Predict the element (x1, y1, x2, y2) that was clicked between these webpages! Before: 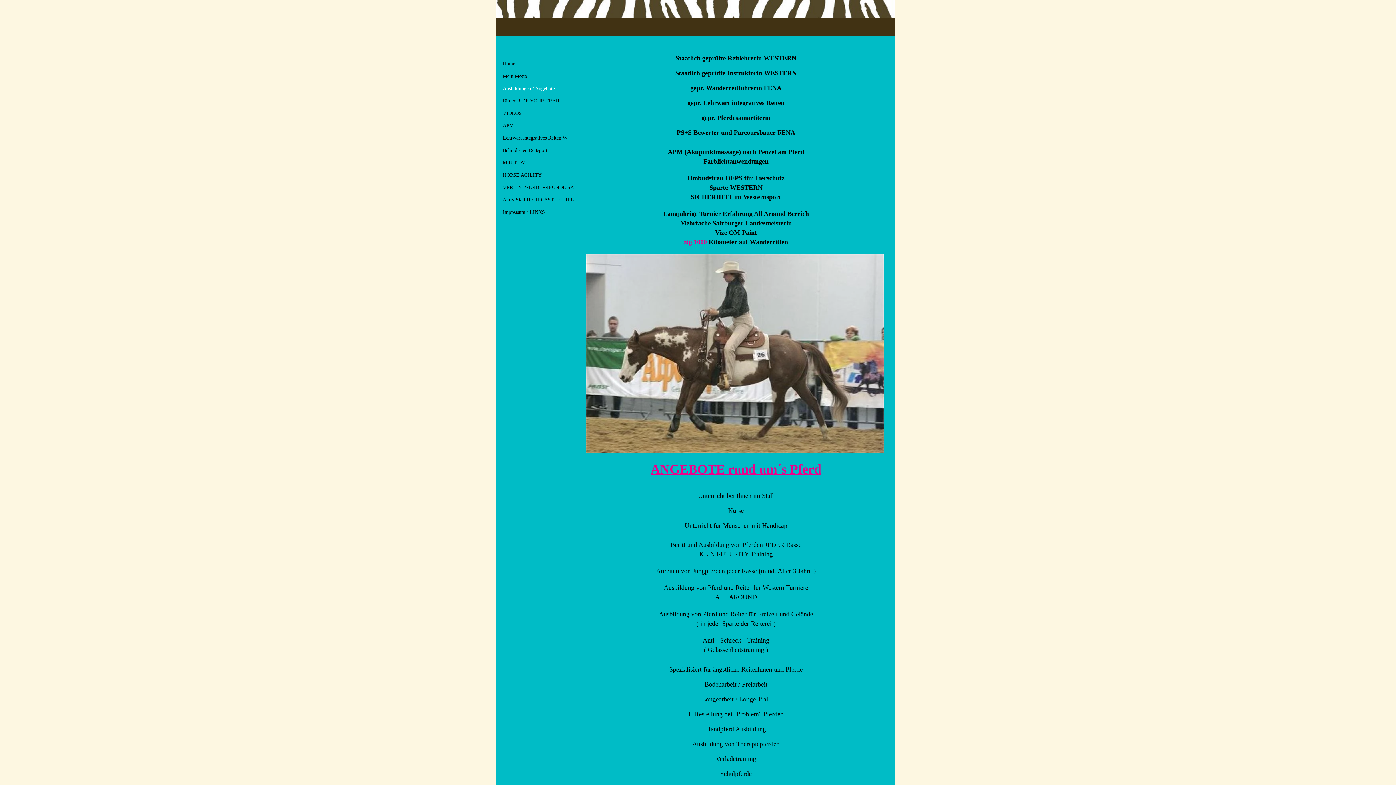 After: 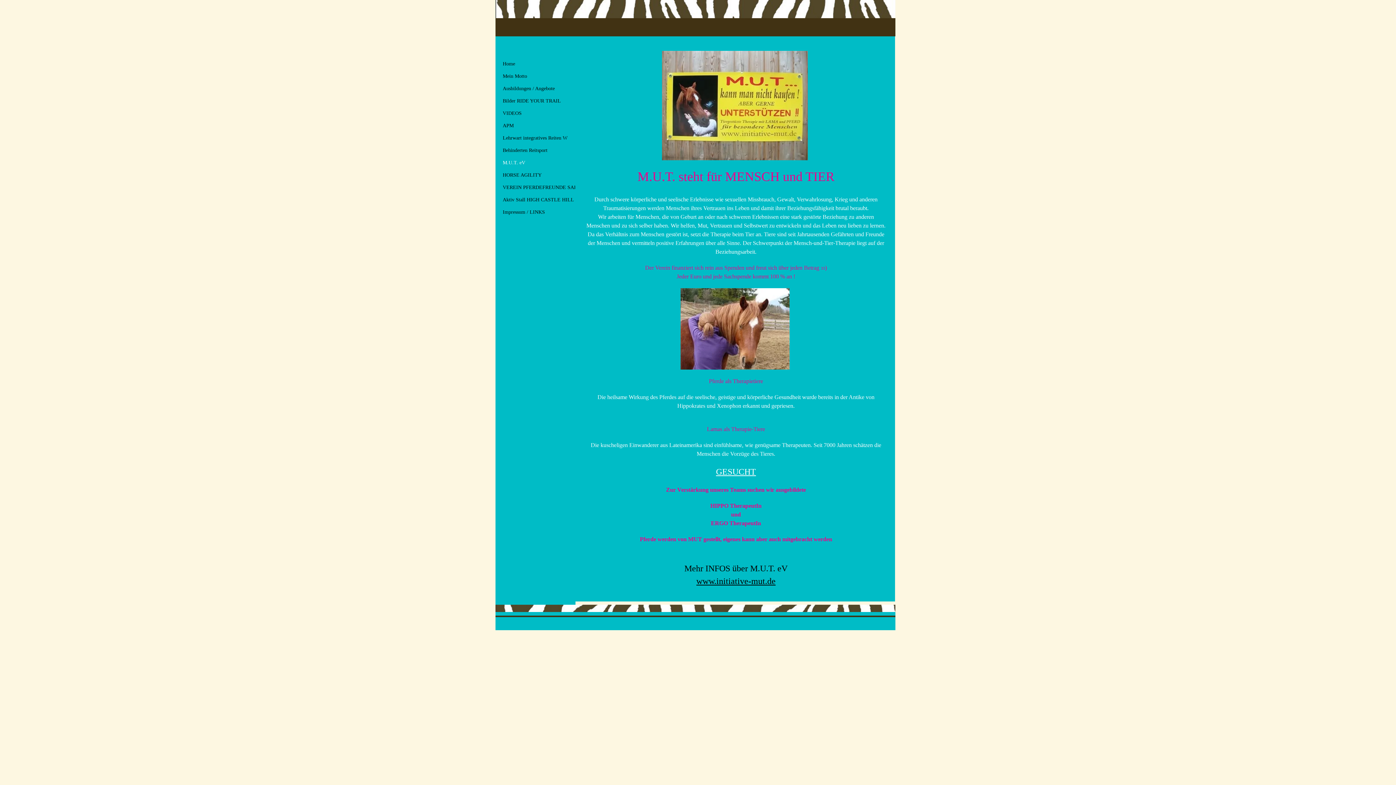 Action: label: M.U.T. eV bbox: (499, 157, 529, 168)